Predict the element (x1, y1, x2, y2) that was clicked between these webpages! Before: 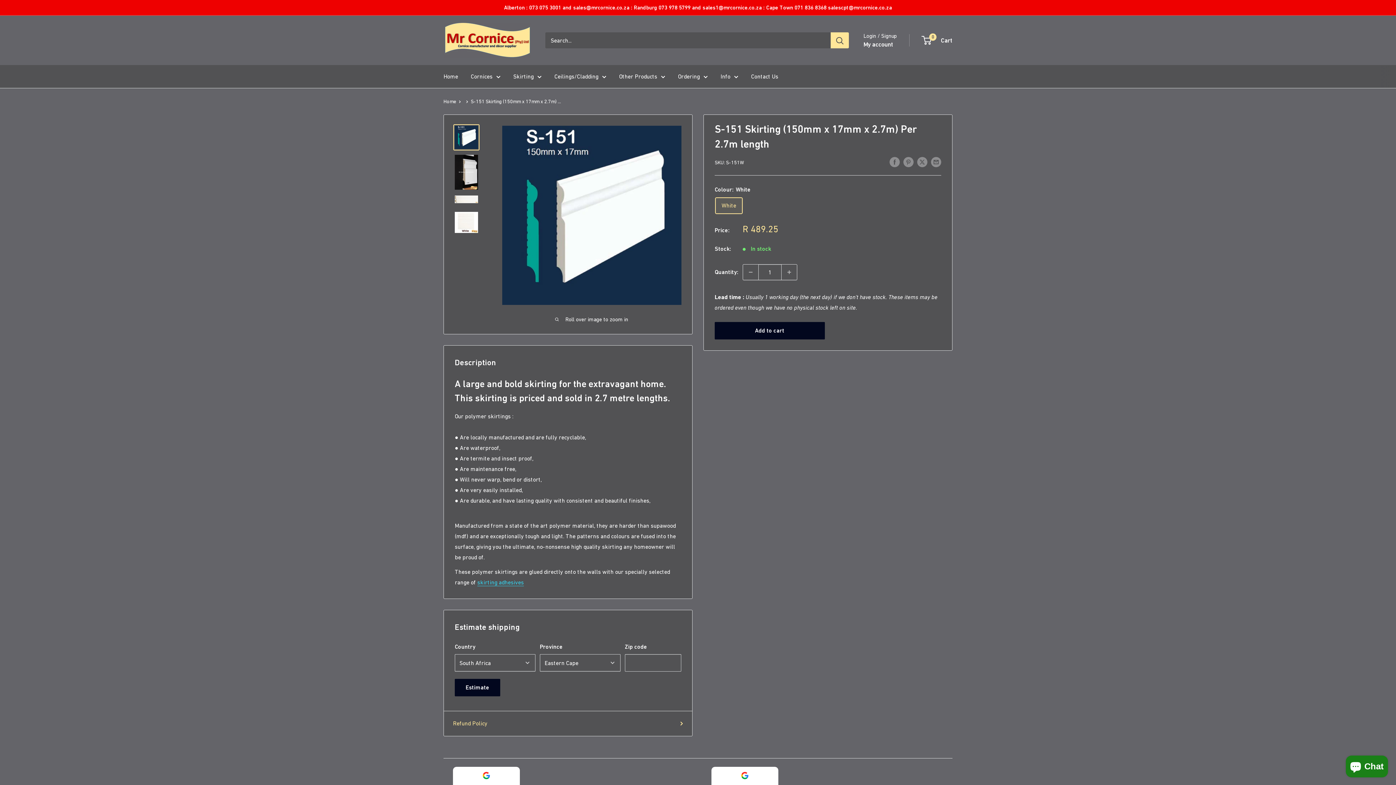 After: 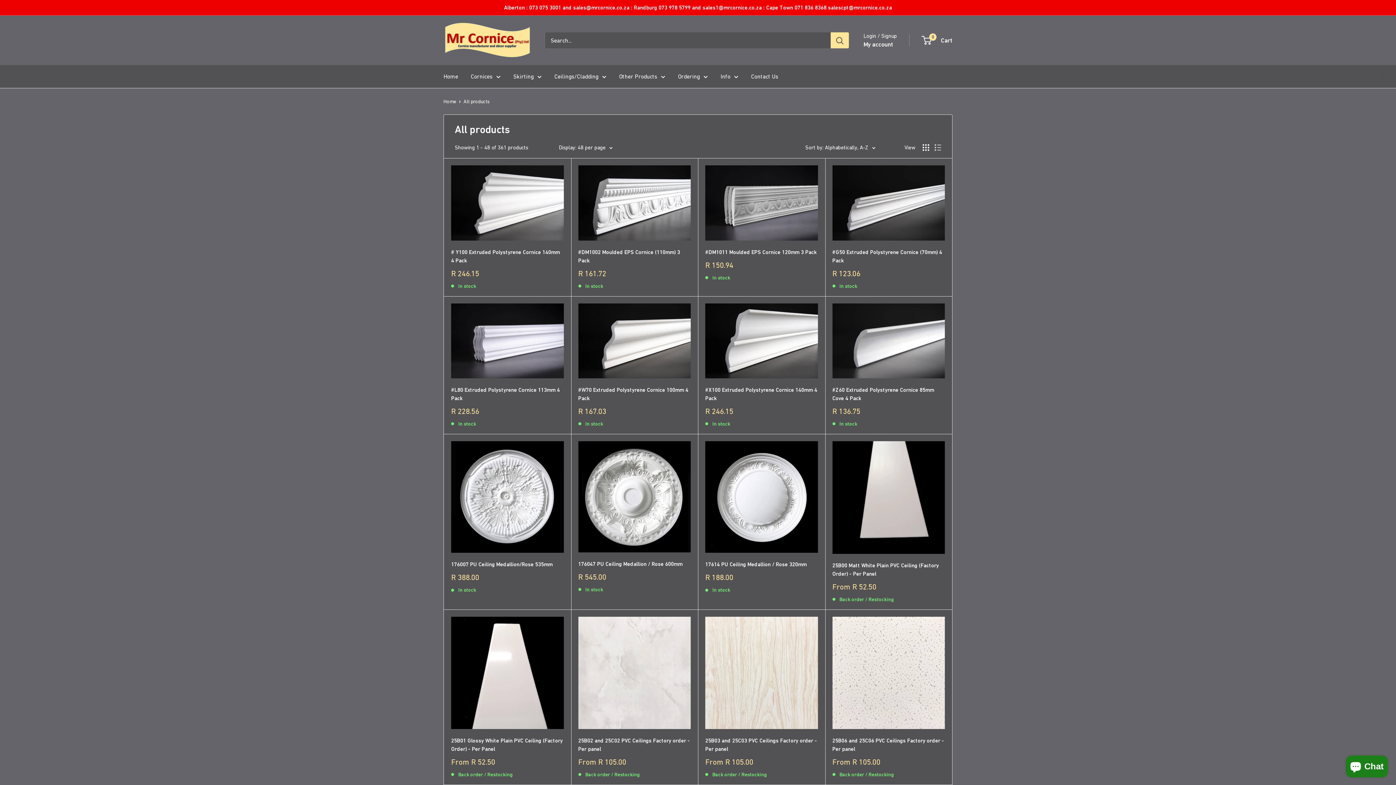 Action: label: Other Products bbox: (619, 71, 665, 81)